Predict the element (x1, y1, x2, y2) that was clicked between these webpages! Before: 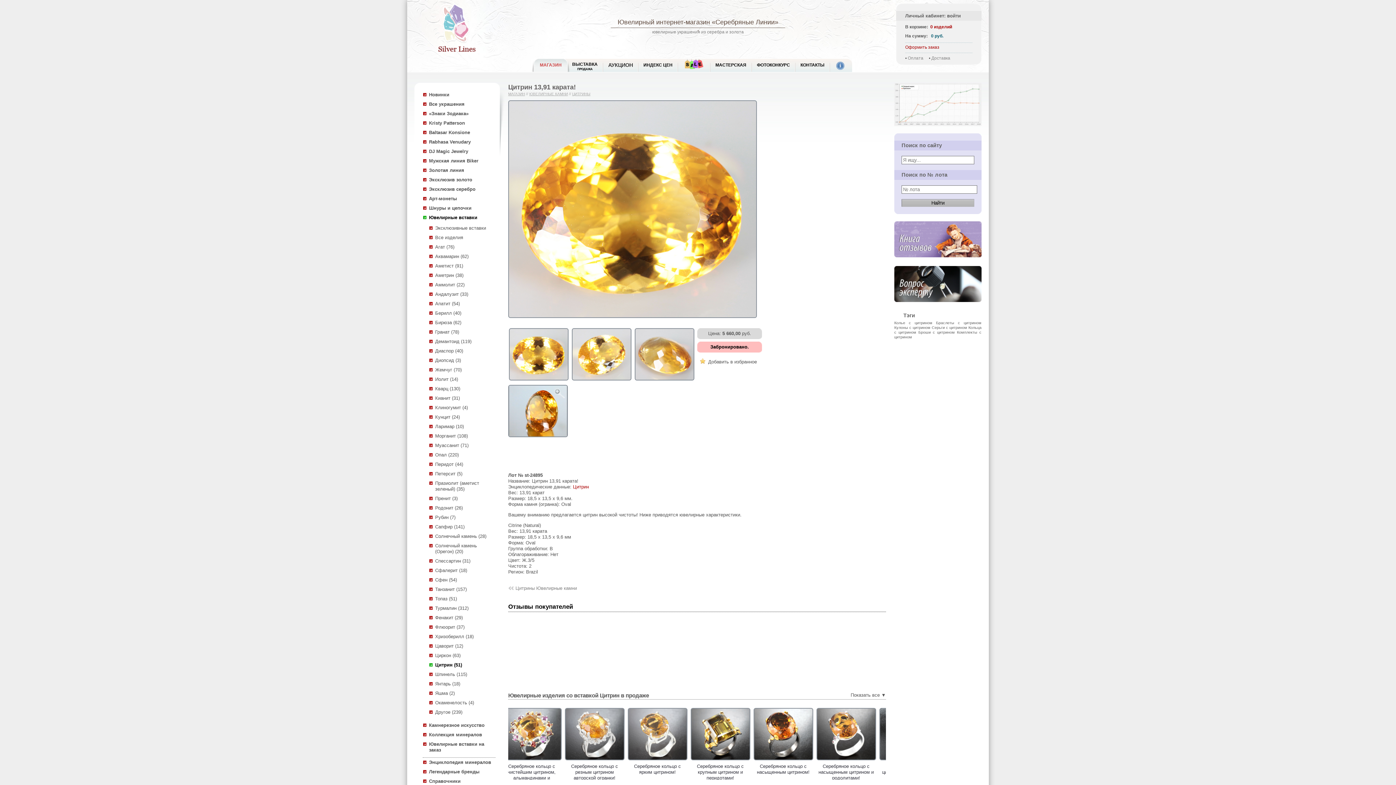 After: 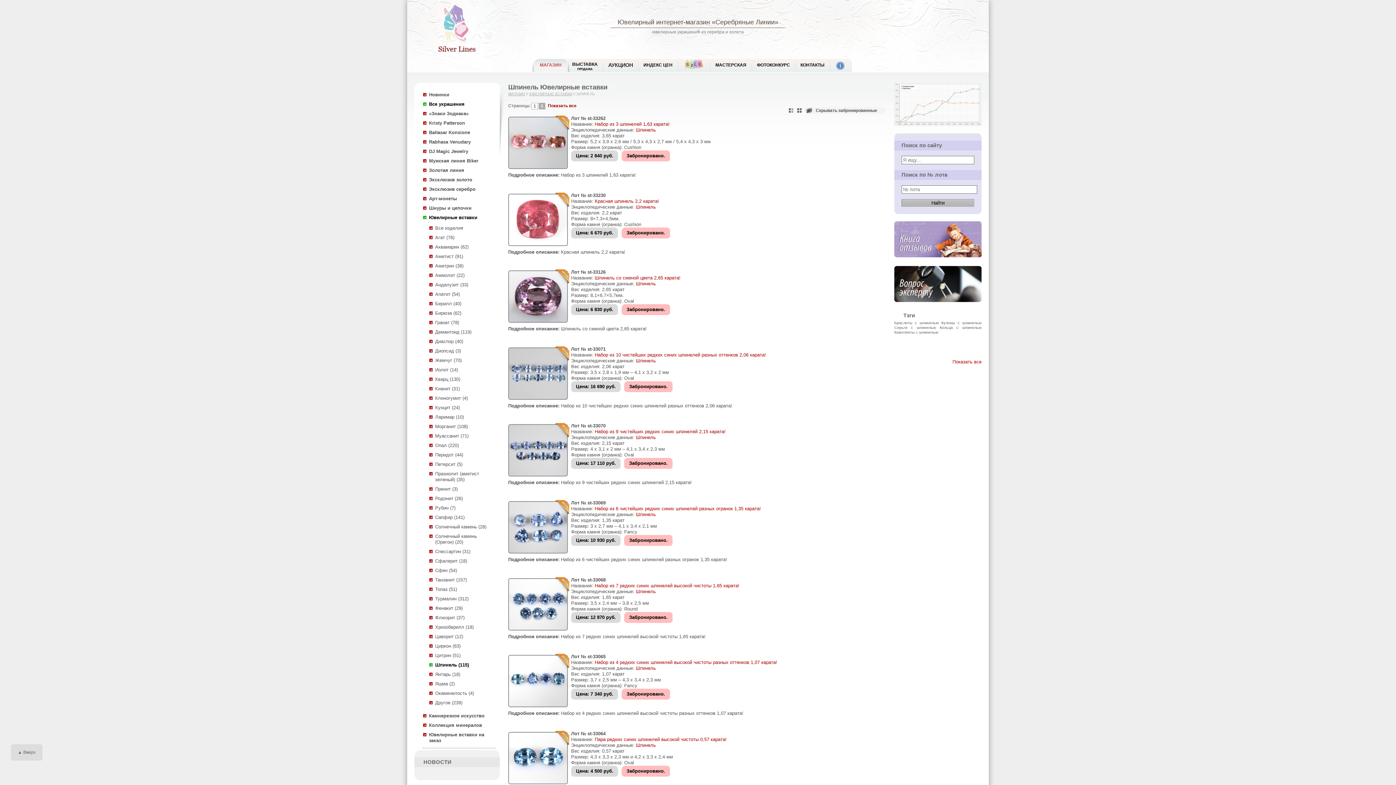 Action: label: Шпинель (115) bbox: (435, 672, 467, 677)